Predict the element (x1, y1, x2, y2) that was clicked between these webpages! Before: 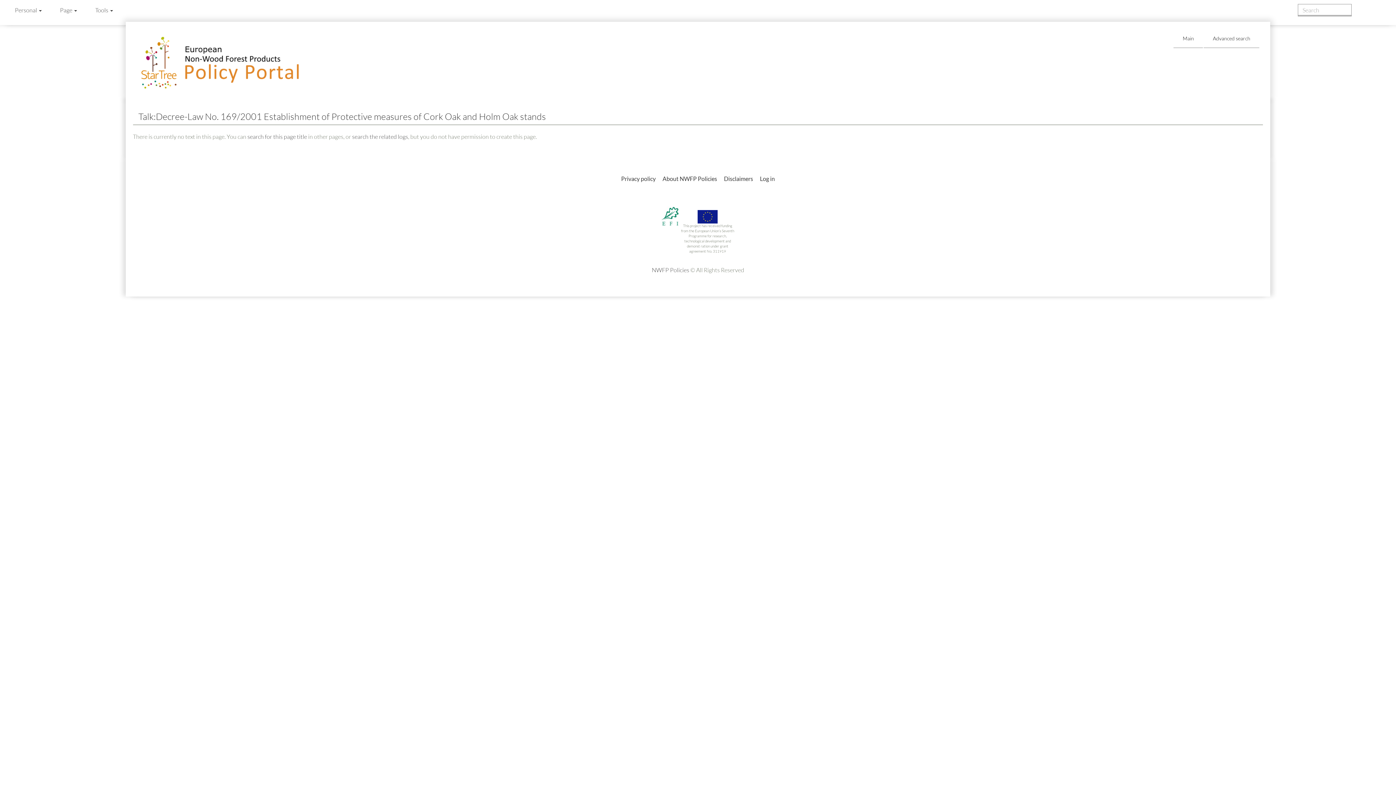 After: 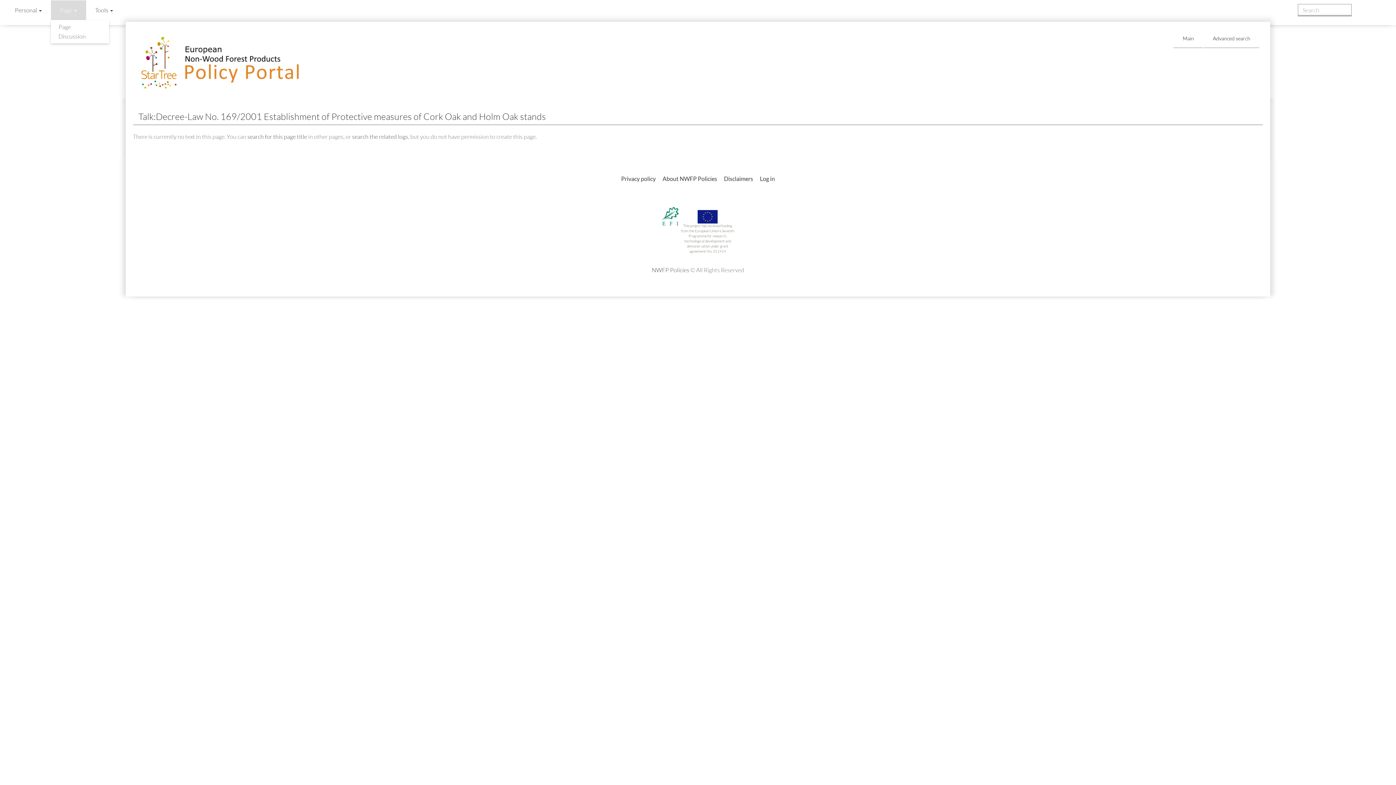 Action: bbox: (50, 0, 86, 20) label: Page 